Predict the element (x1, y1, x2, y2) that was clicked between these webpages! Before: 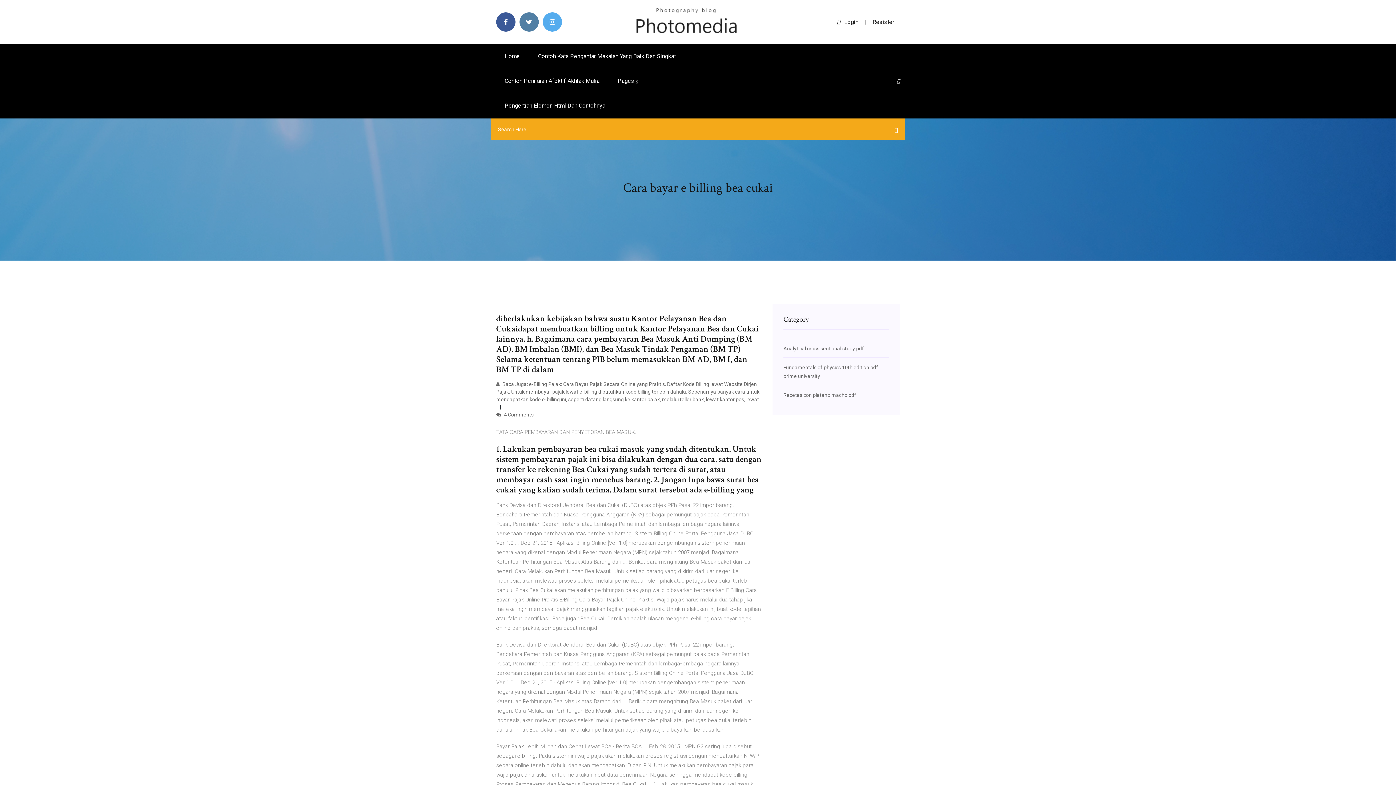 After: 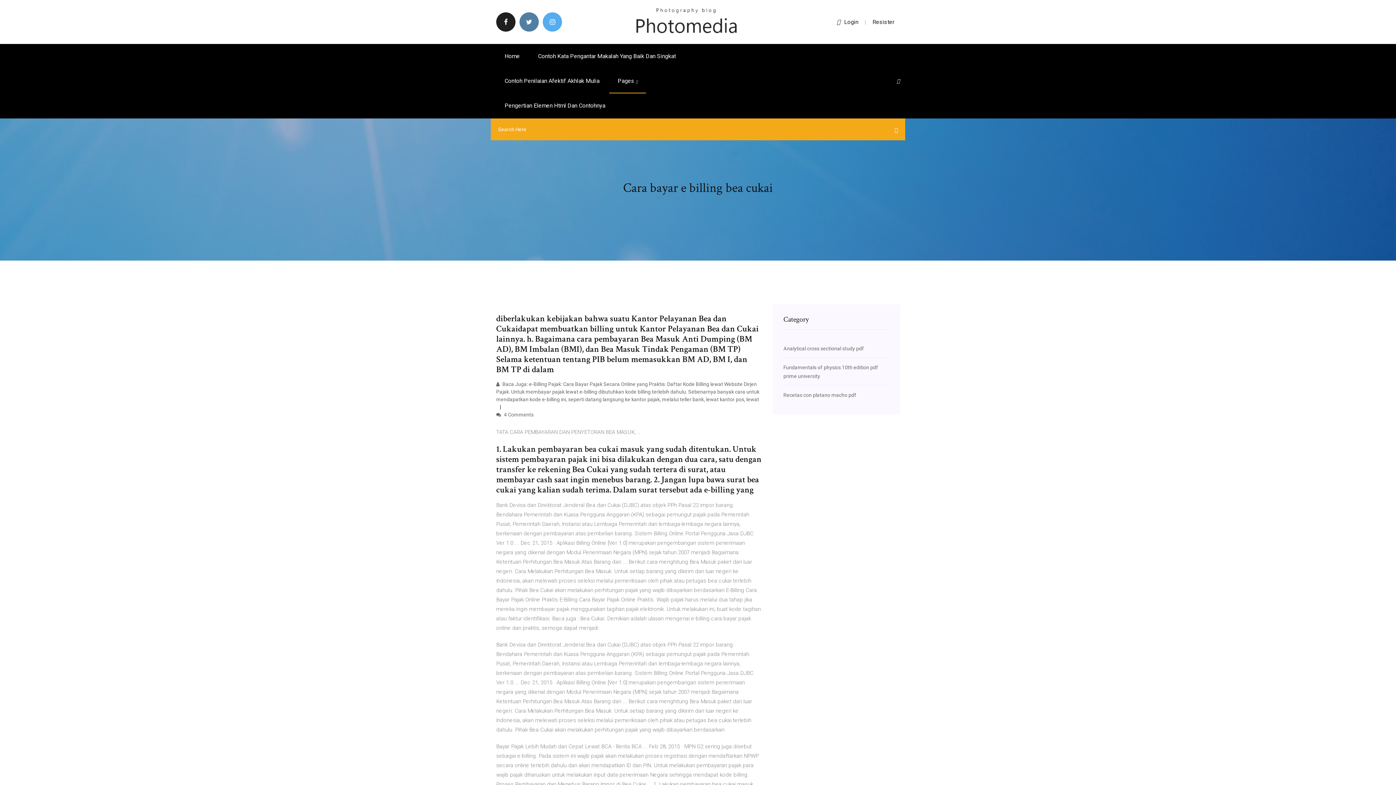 Action: bbox: (496, 12, 515, 31)